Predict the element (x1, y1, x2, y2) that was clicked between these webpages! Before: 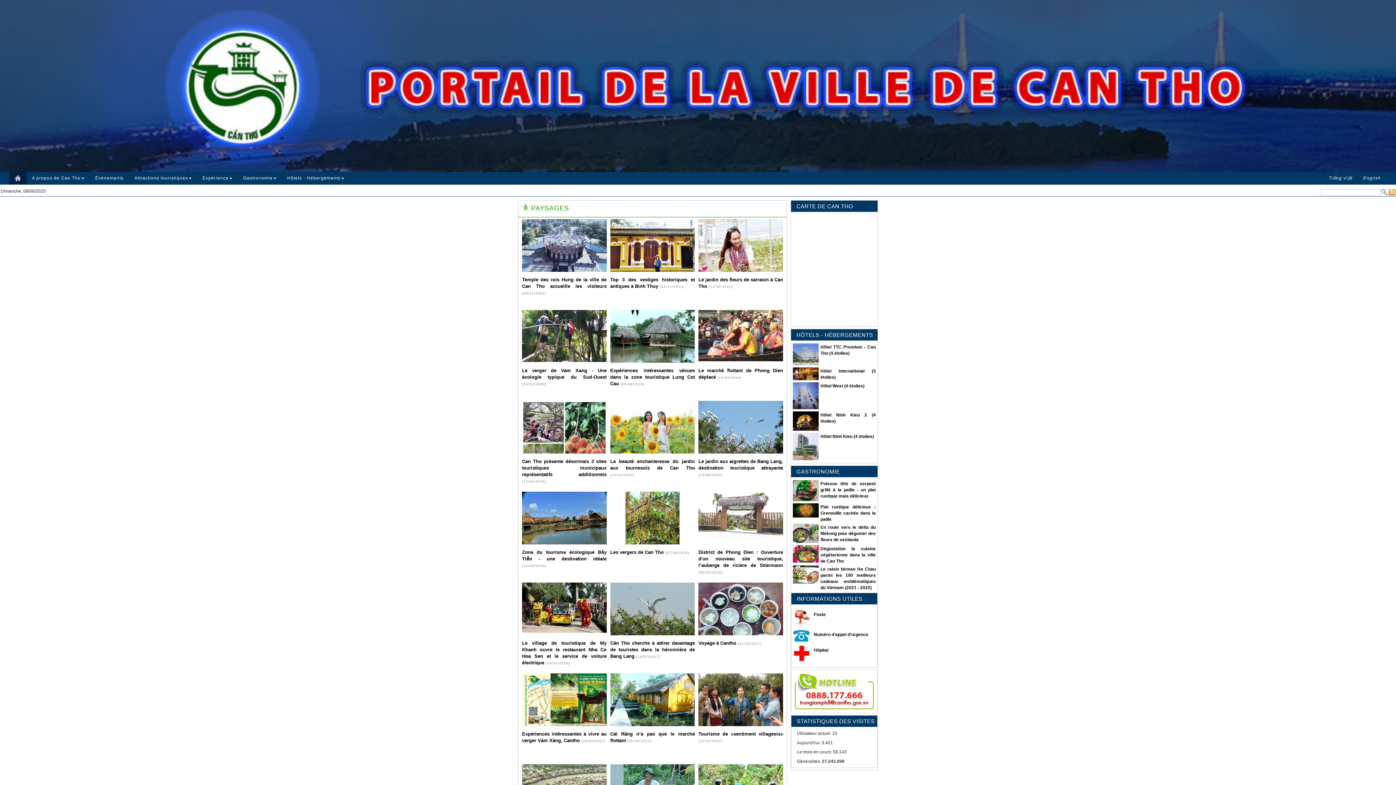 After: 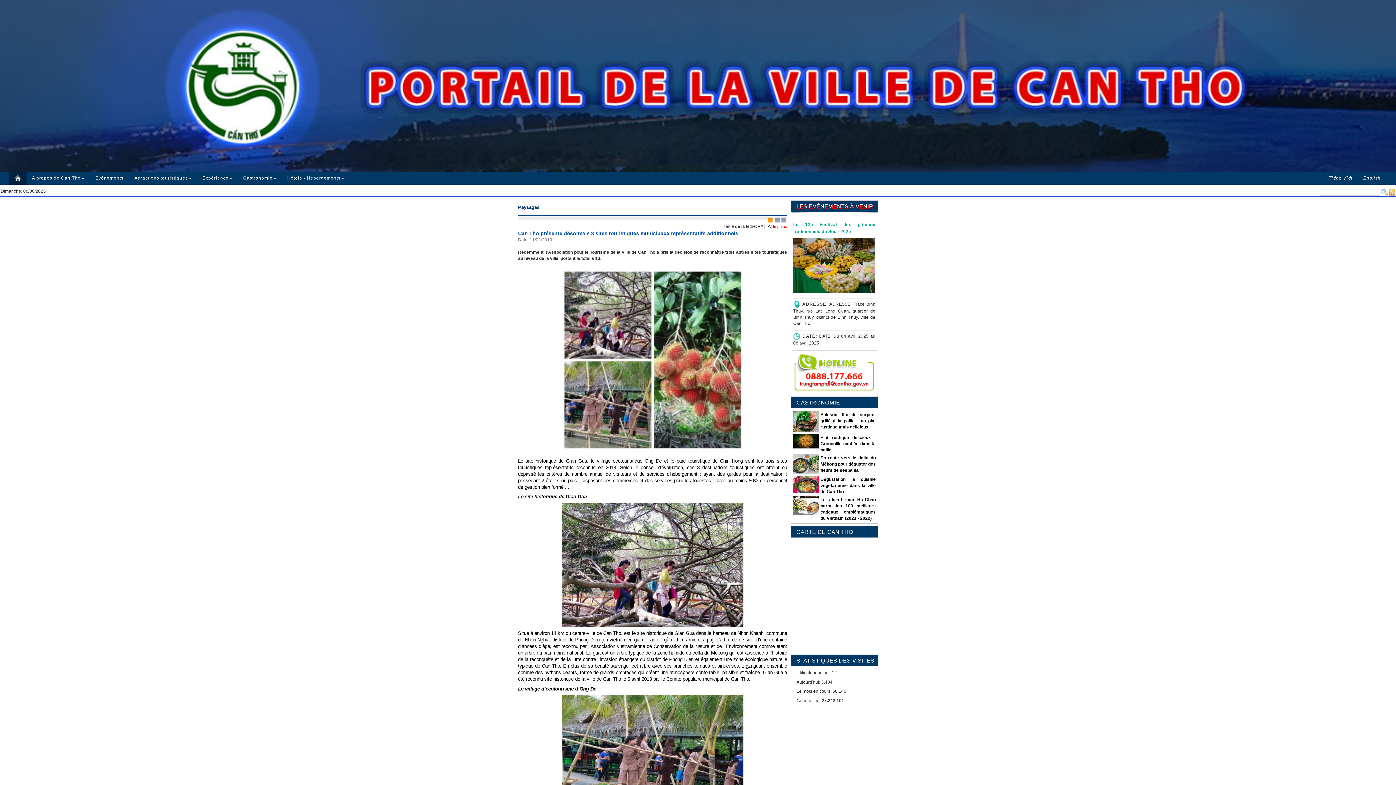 Action: label: Can Tho présente désormais 3 sites touristiques municipaux représentatifs additionnels  bbox: (522, 458, 606, 477)